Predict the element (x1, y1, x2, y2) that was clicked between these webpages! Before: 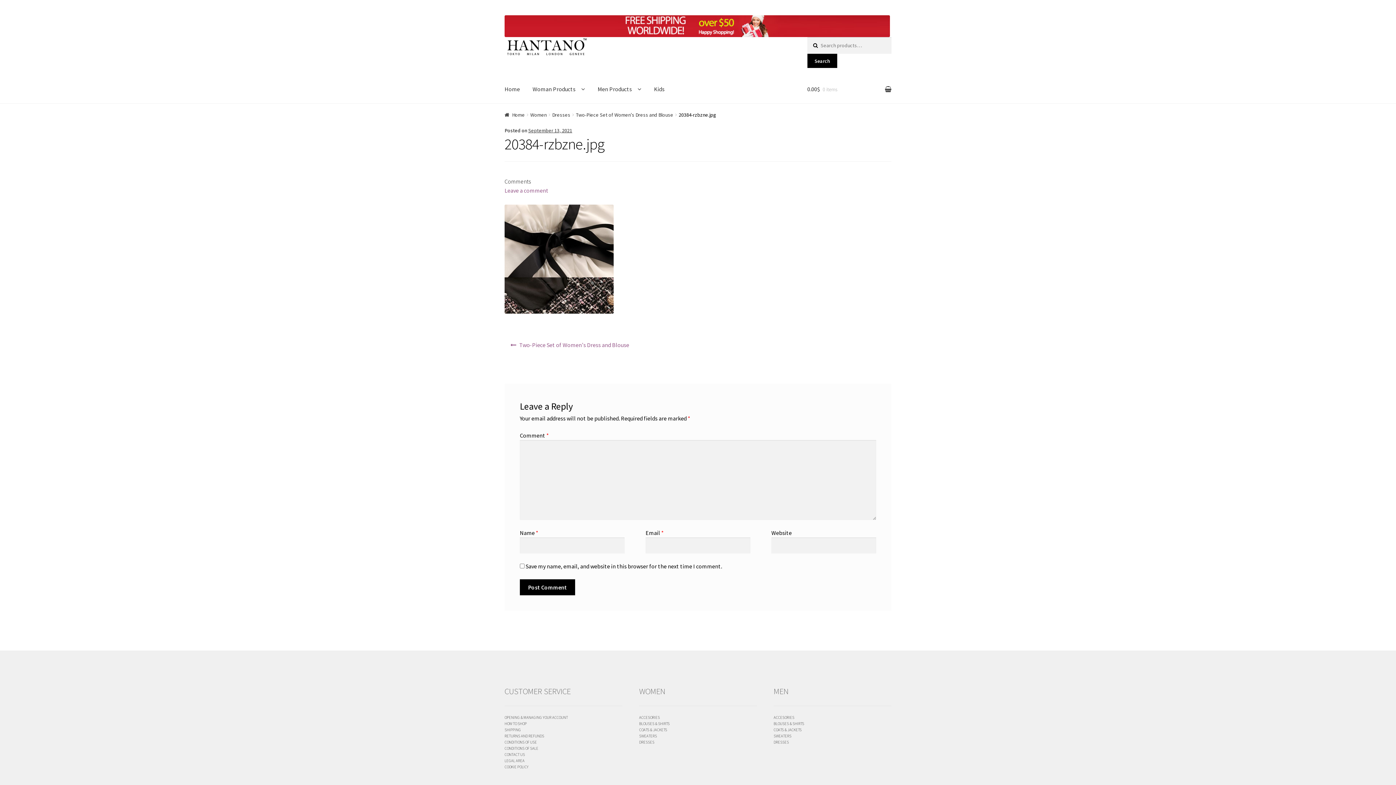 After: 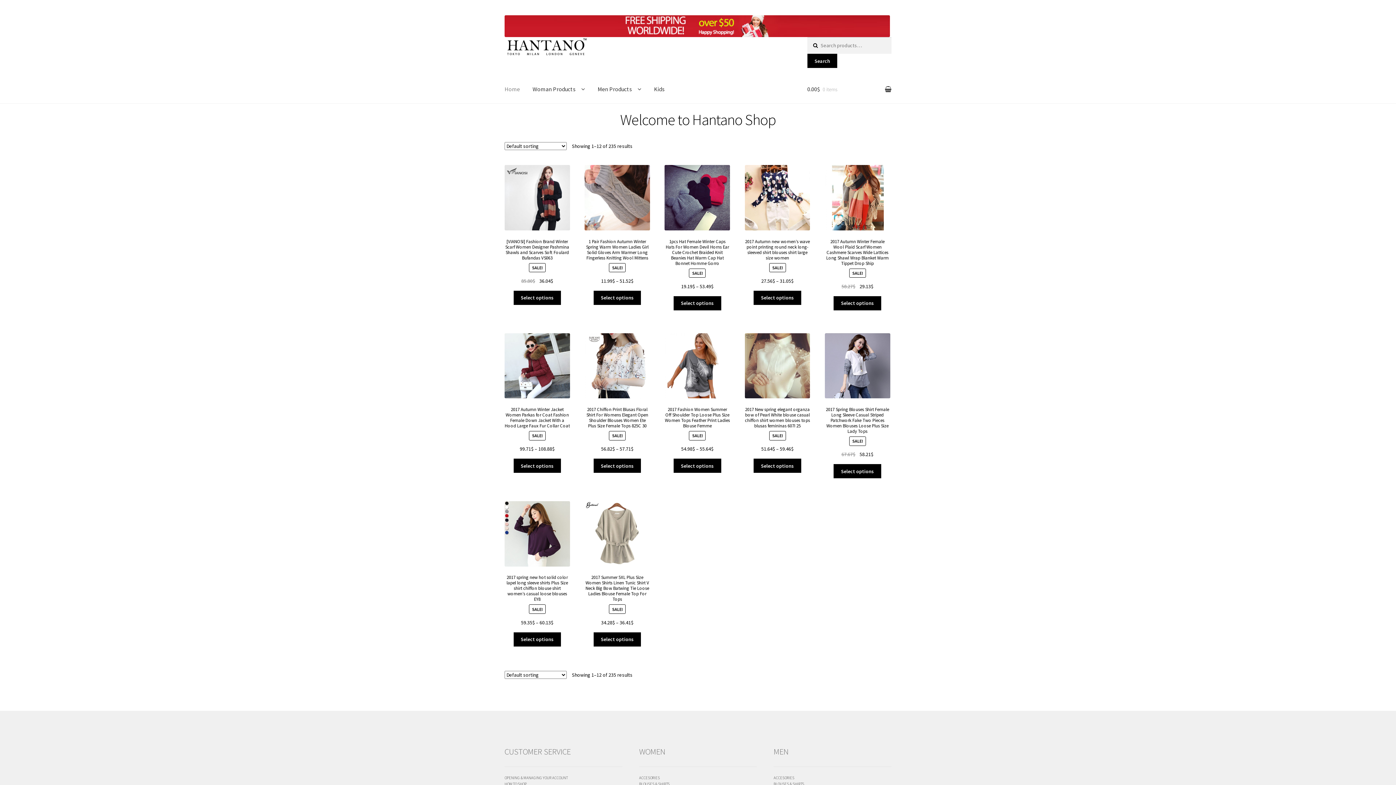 Action: label: Home bbox: (504, 111, 524, 118)